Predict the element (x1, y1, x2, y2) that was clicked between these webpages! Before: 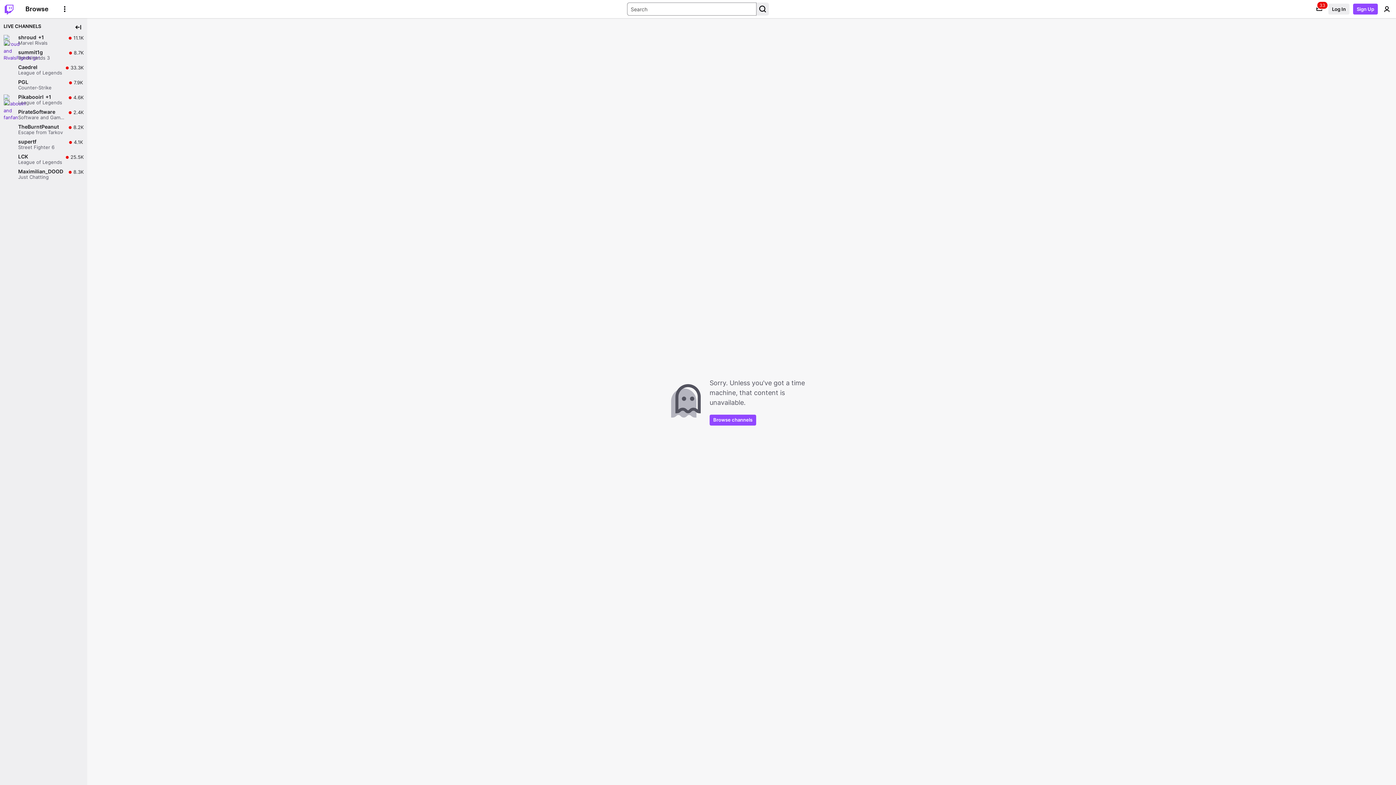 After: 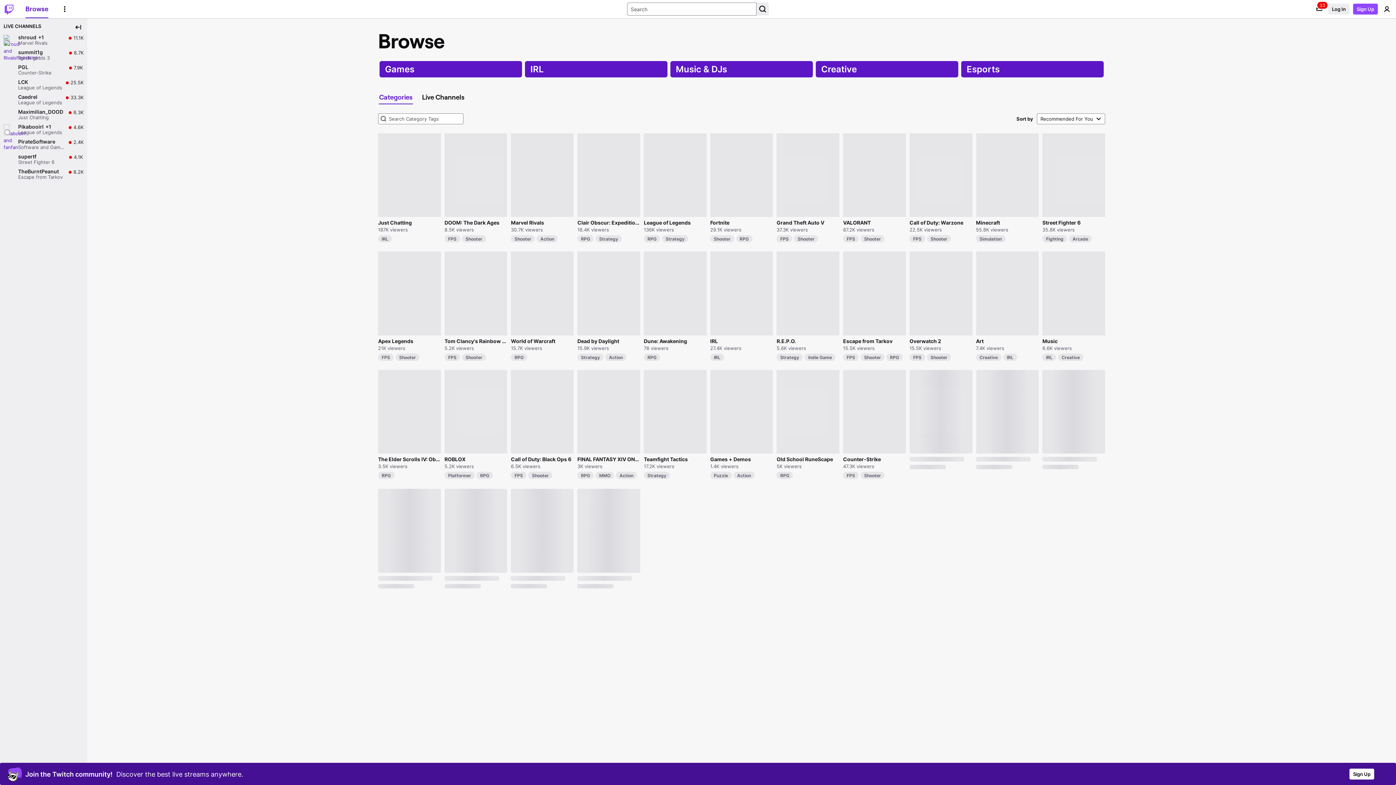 Action: bbox: (25, 0, 48, 17) label: Browse